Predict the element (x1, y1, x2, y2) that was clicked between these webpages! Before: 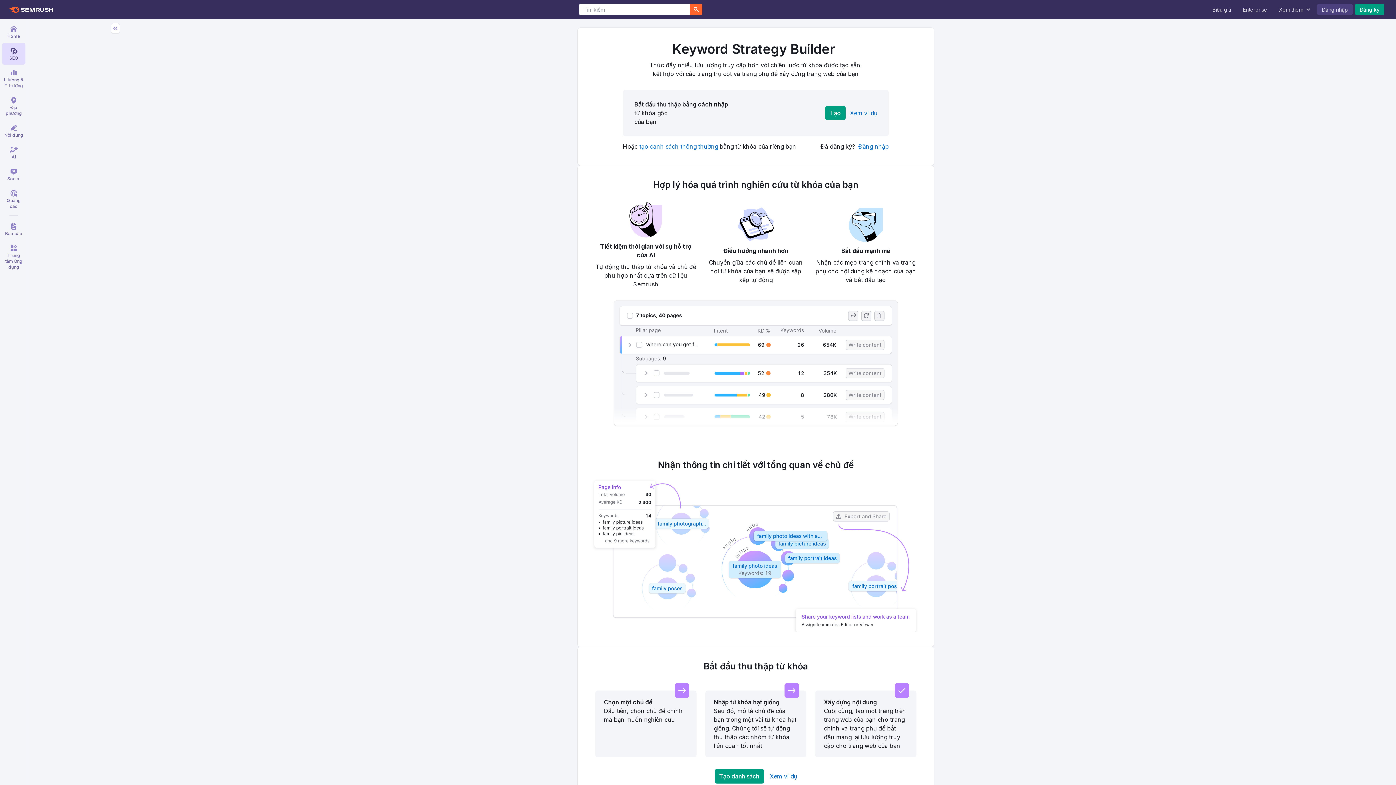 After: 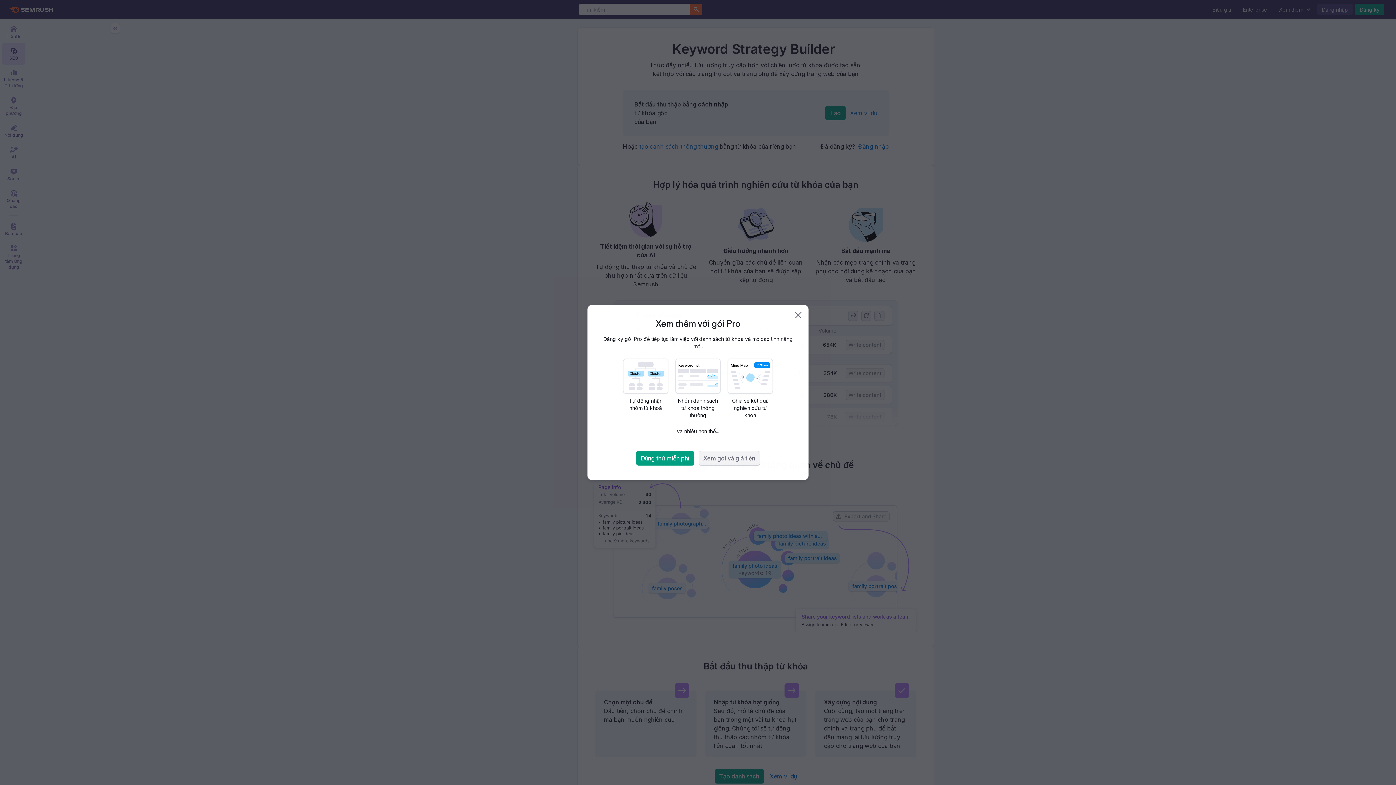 Action: bbox: (825, 105, 845, 120) label: Tạo danh sách cấu trúc